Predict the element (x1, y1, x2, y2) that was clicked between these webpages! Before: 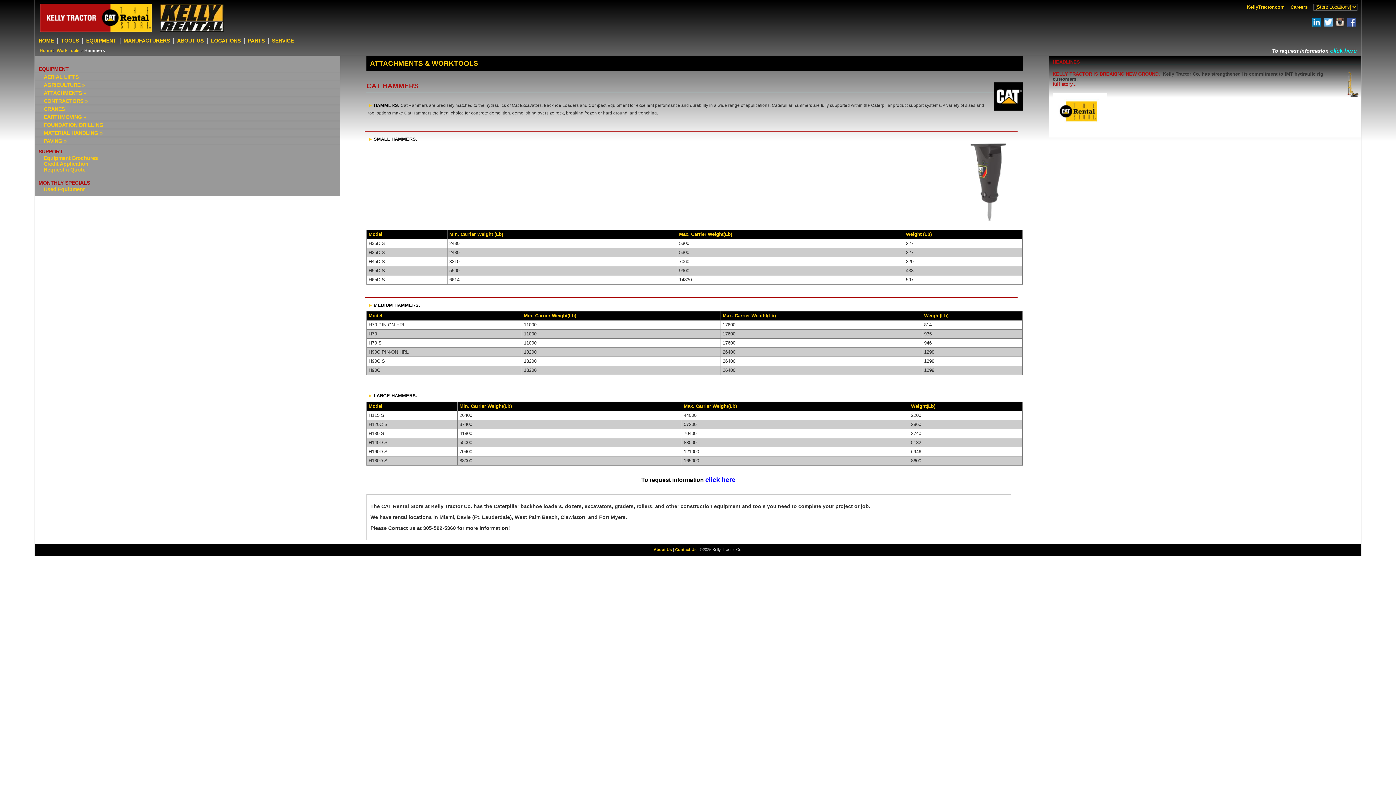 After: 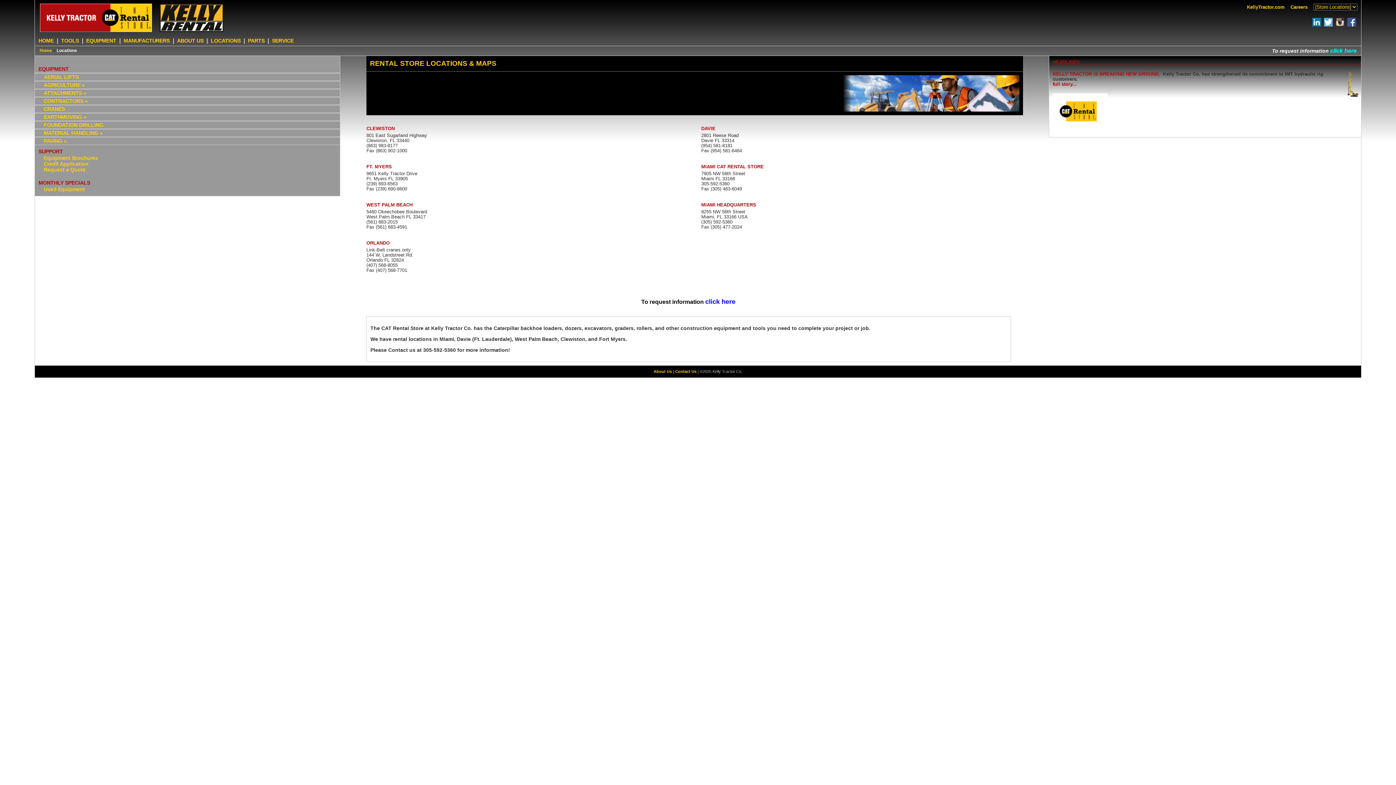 Action: label: Contact Us bbox: (675, 547, 696, 552)